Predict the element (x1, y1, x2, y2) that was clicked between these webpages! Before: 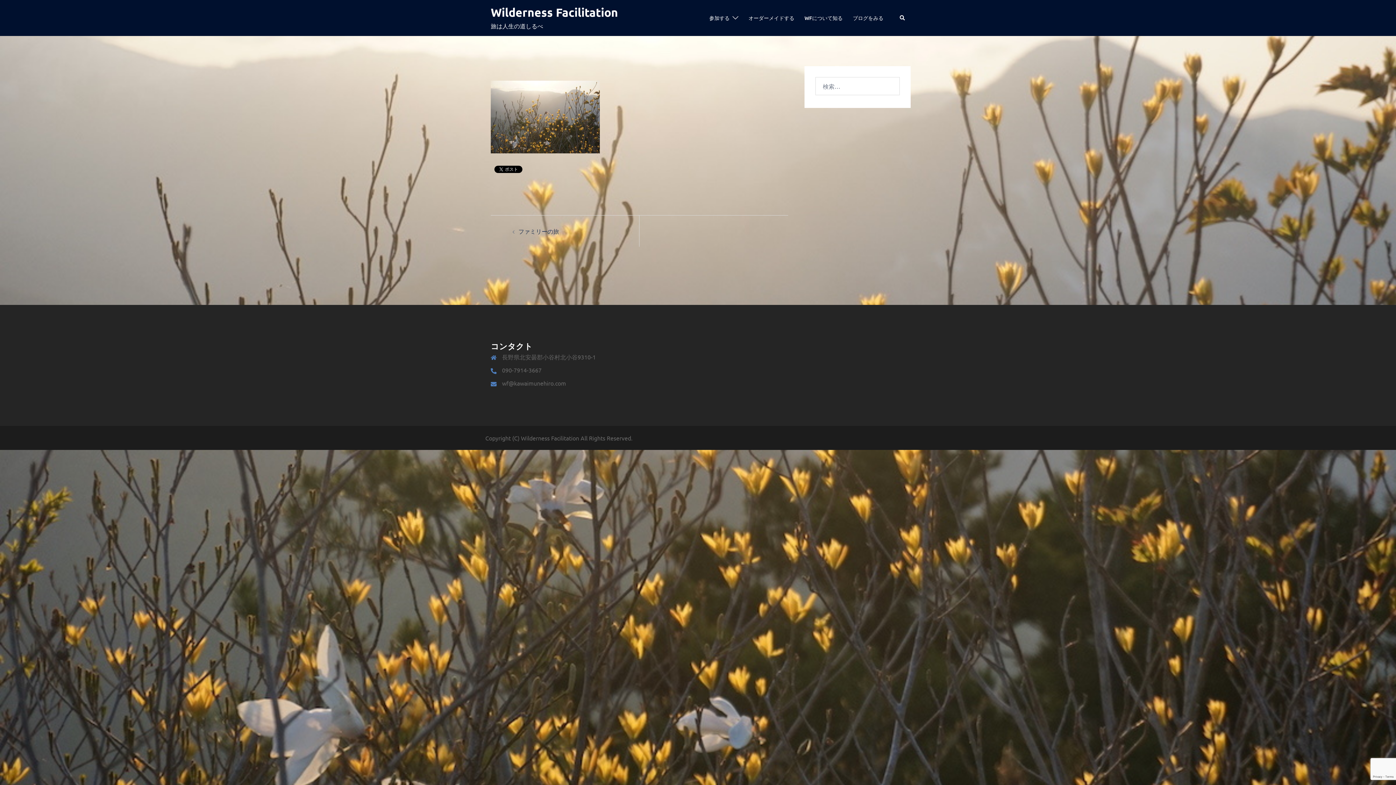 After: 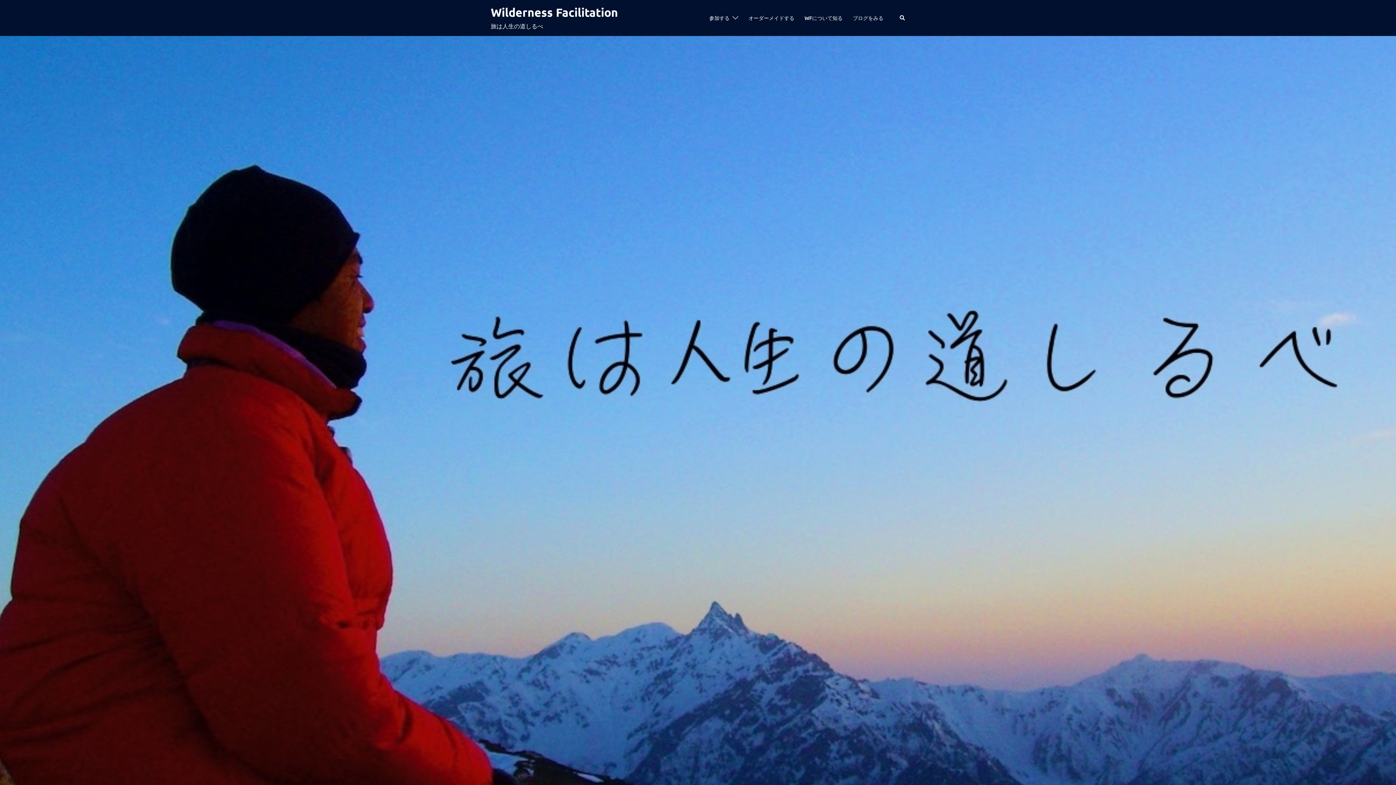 Action: bbox: (490, 5, 618, 19) label: Wilderness Facilitation